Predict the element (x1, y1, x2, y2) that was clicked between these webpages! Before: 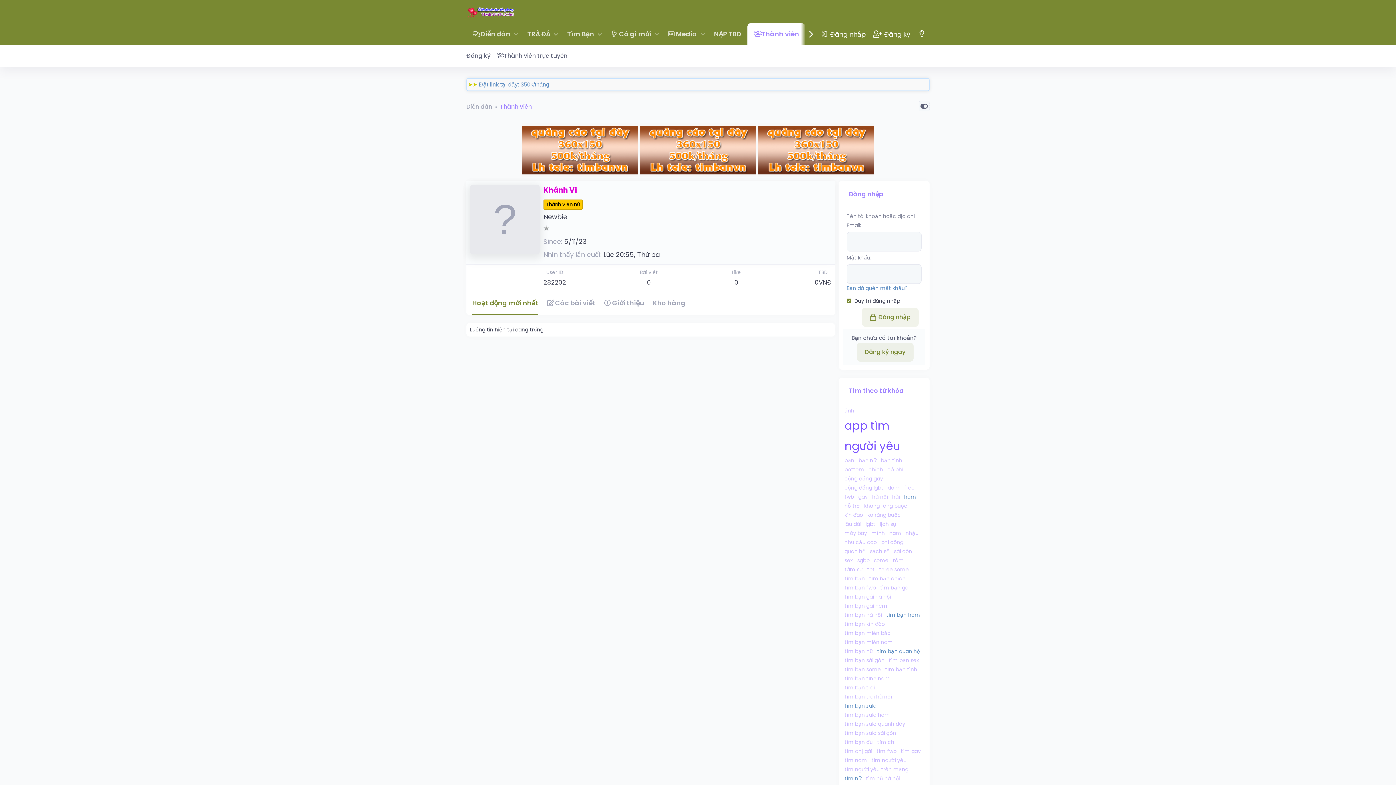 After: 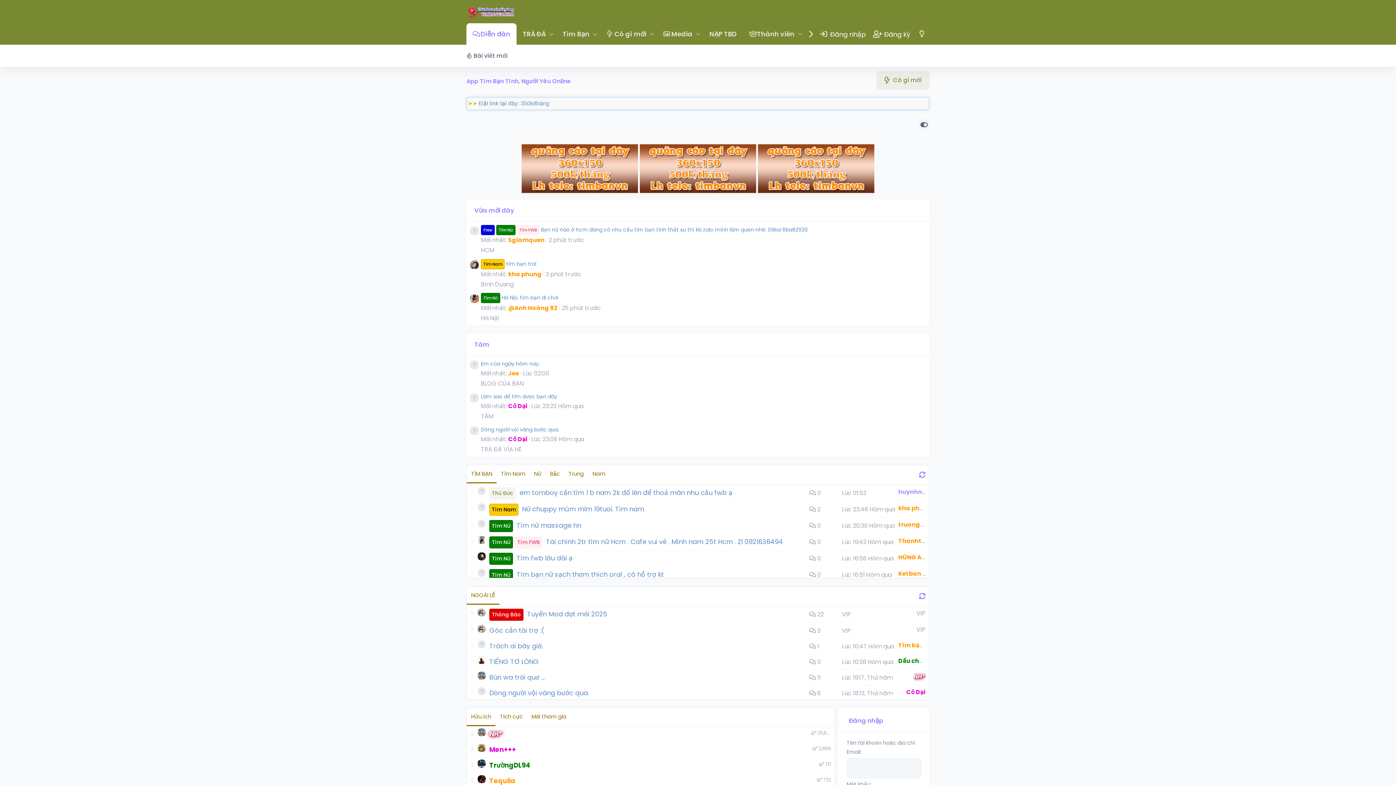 Action: bbox: (466, 102, 492, 111) label: Diễn đàn